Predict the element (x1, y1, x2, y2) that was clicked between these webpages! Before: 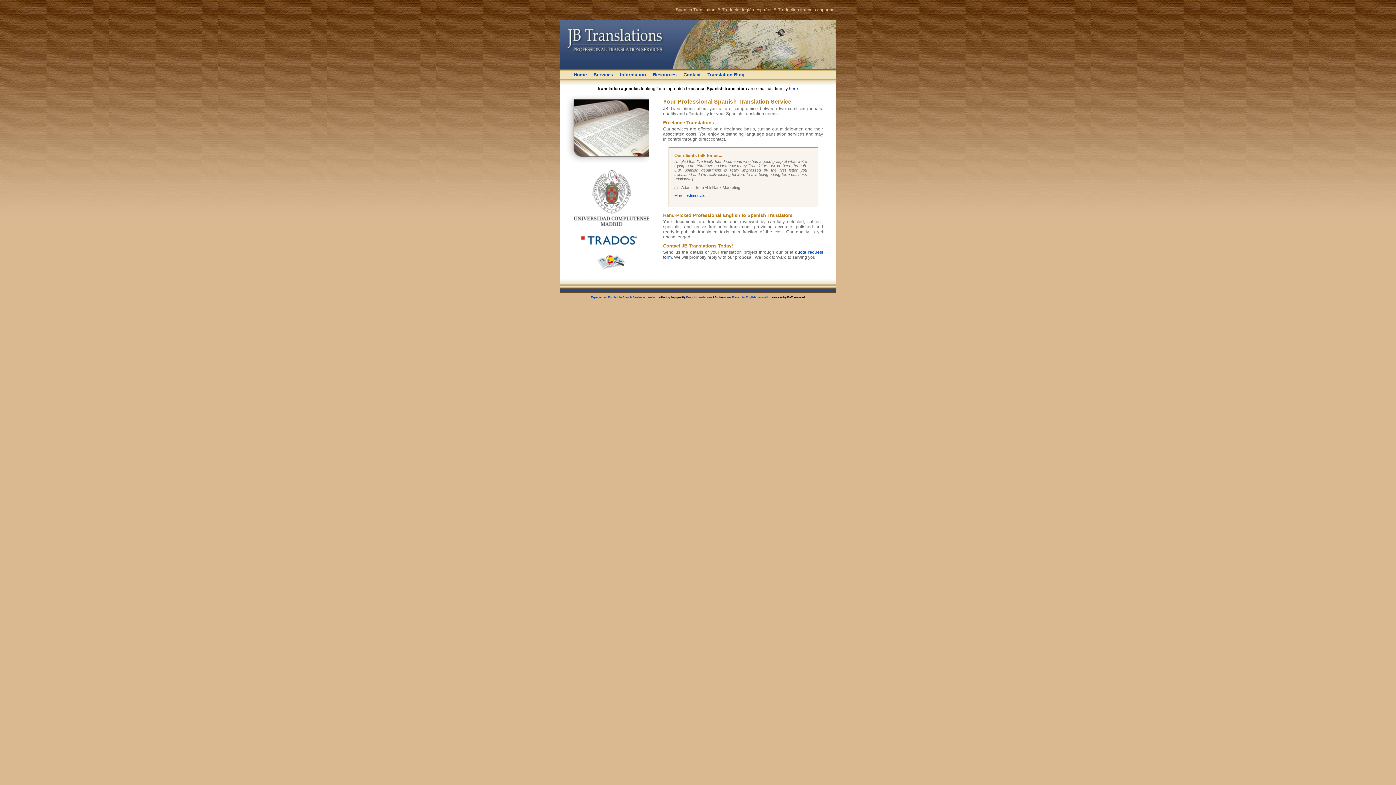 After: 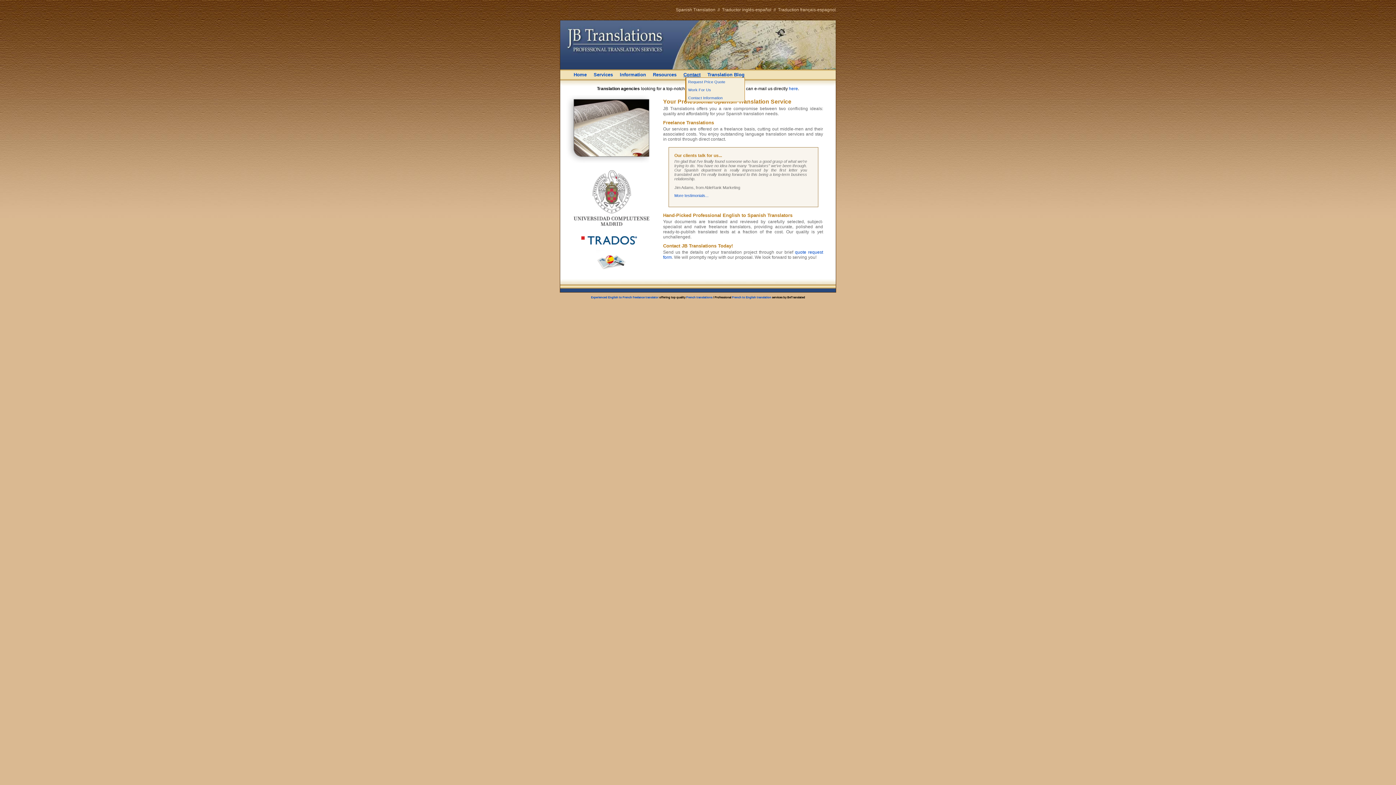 Action: label: Contact bbox: (679, 69, 703, 80)